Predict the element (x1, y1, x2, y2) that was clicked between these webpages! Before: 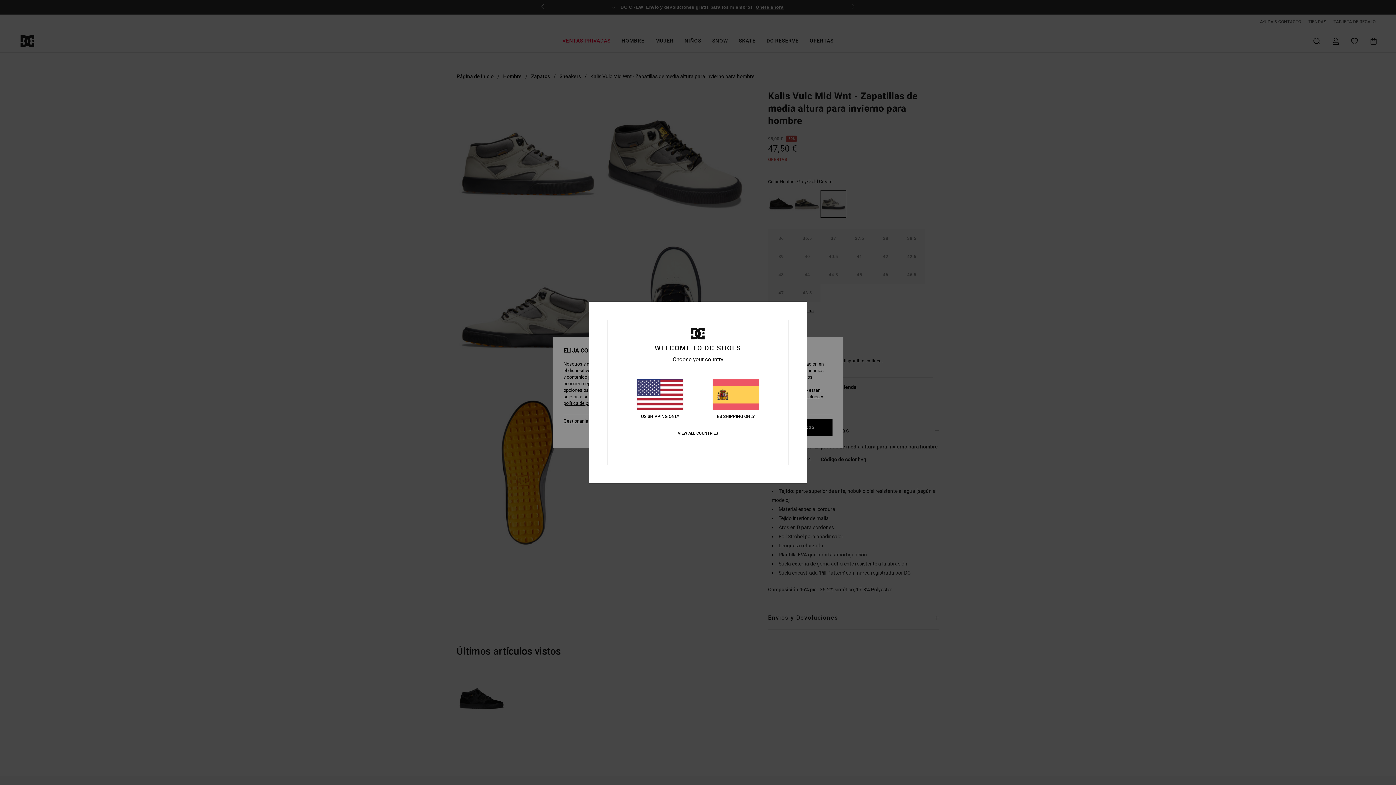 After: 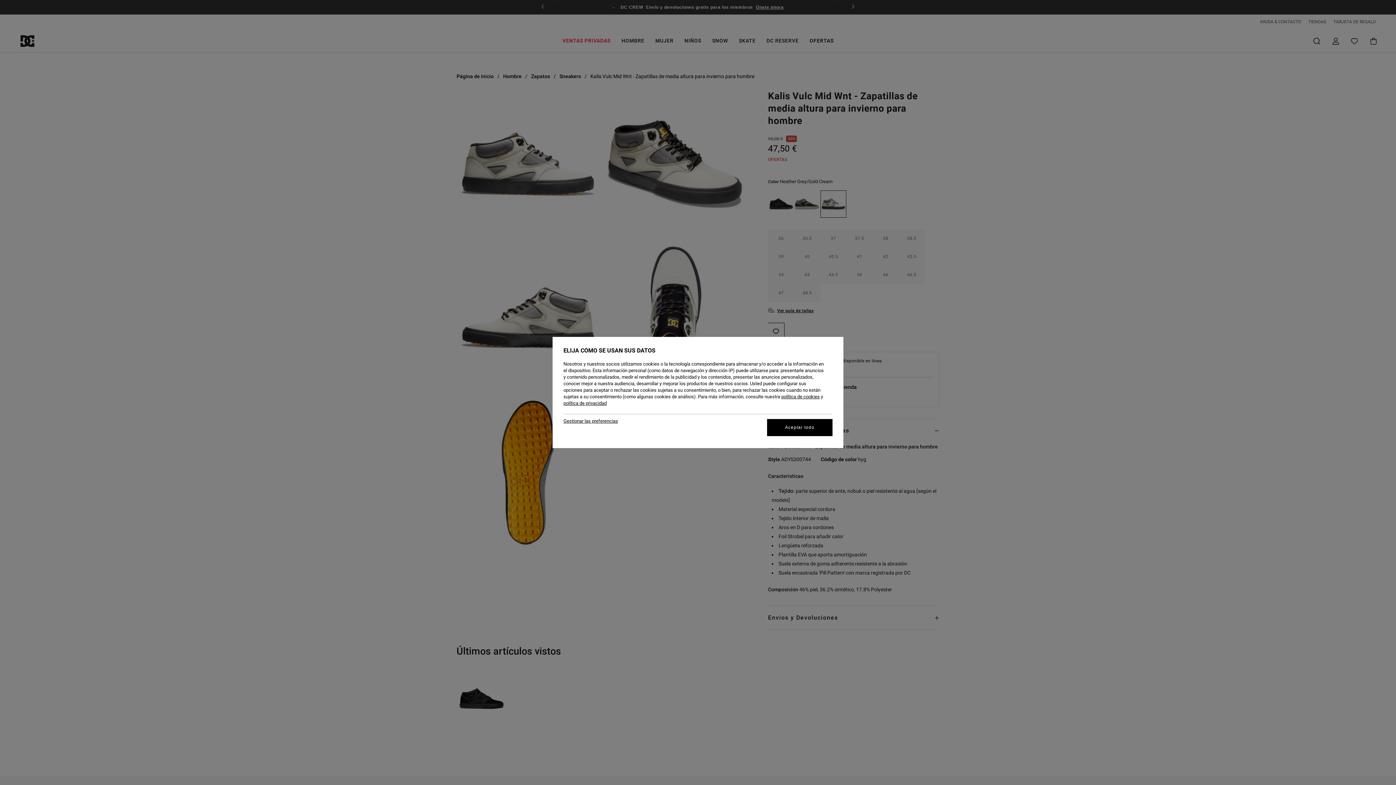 Action: label: ES SHIPPING ONLY bbox: (712, 379, 759, 419)